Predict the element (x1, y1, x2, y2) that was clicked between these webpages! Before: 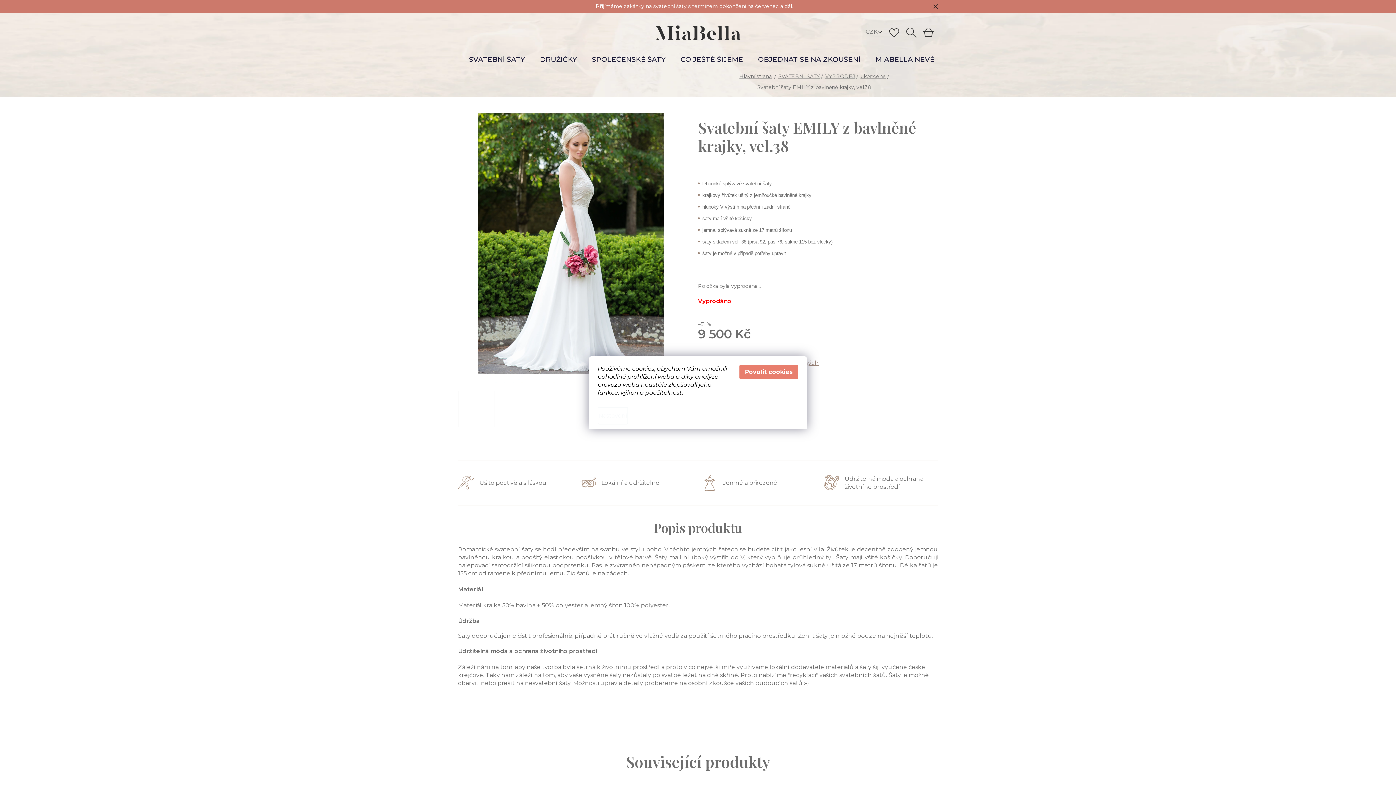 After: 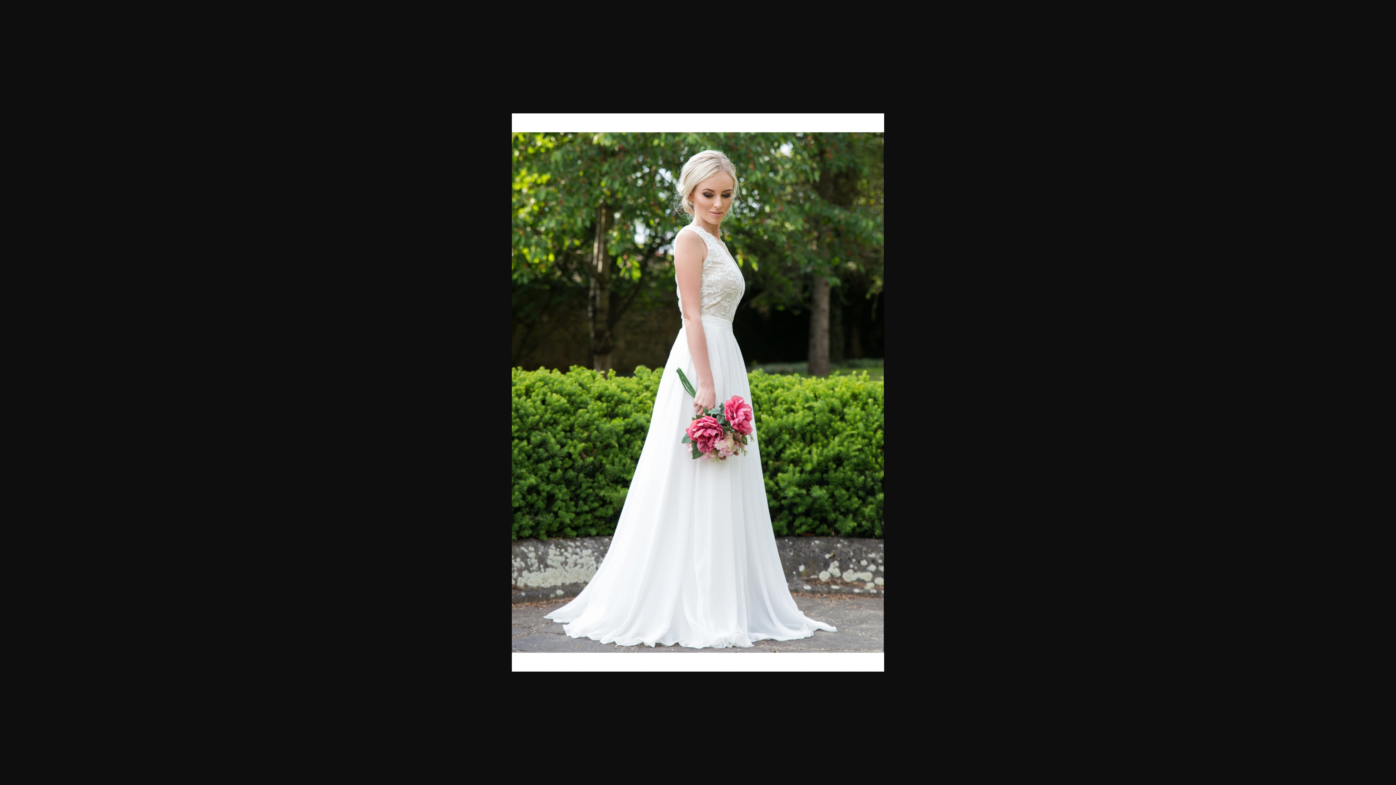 Action: bbox: (458, 103, 683, 383)